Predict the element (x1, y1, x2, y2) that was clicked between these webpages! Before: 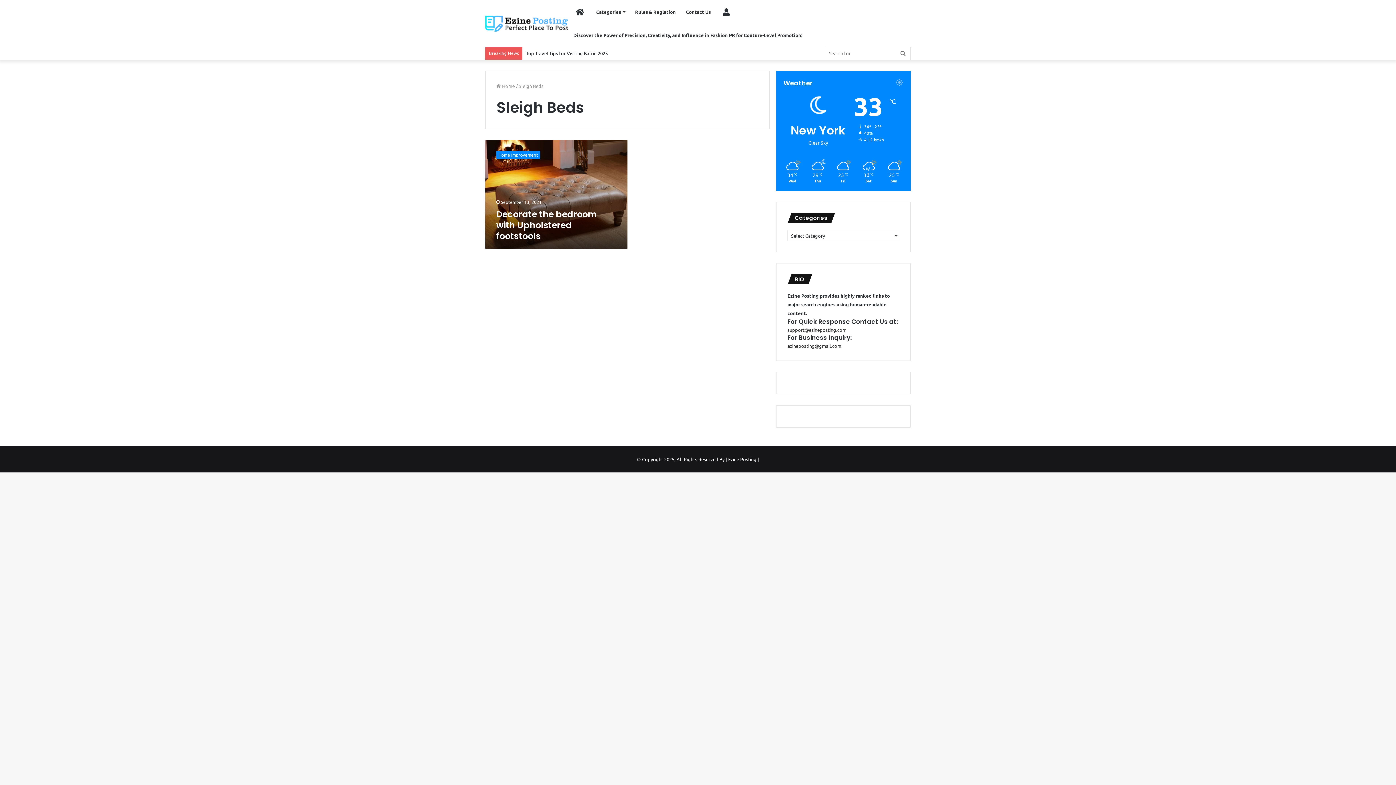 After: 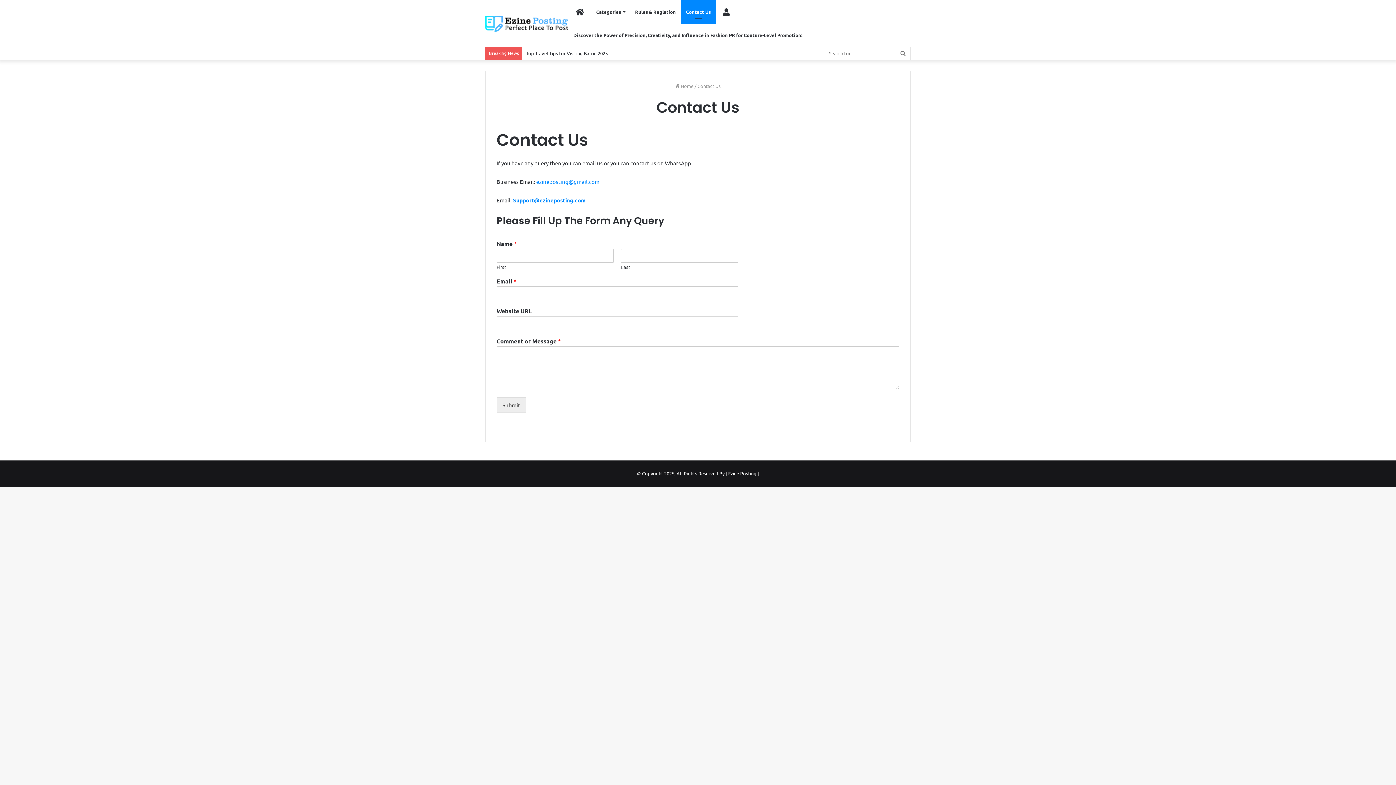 Action: bbox: (681, 0, 716, 23) label: Contact Us